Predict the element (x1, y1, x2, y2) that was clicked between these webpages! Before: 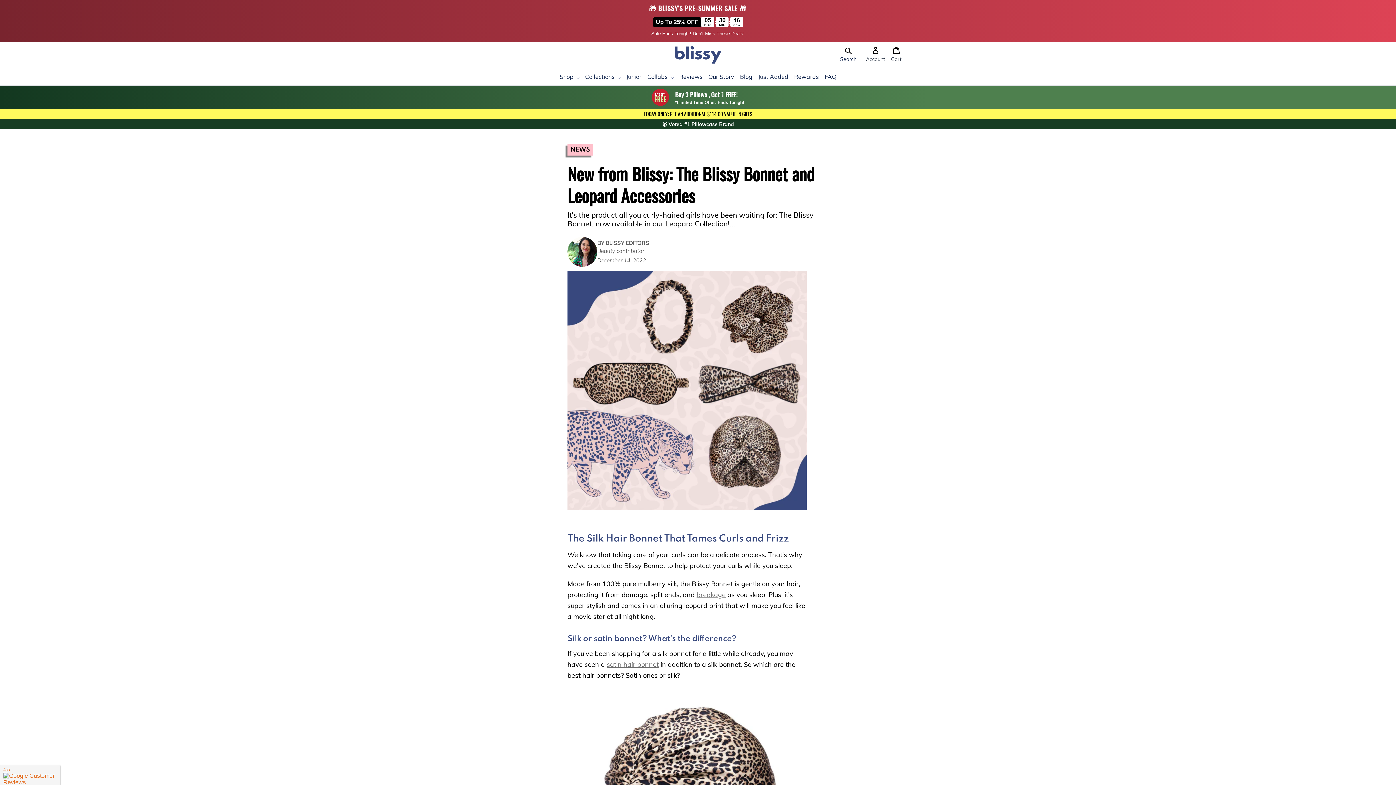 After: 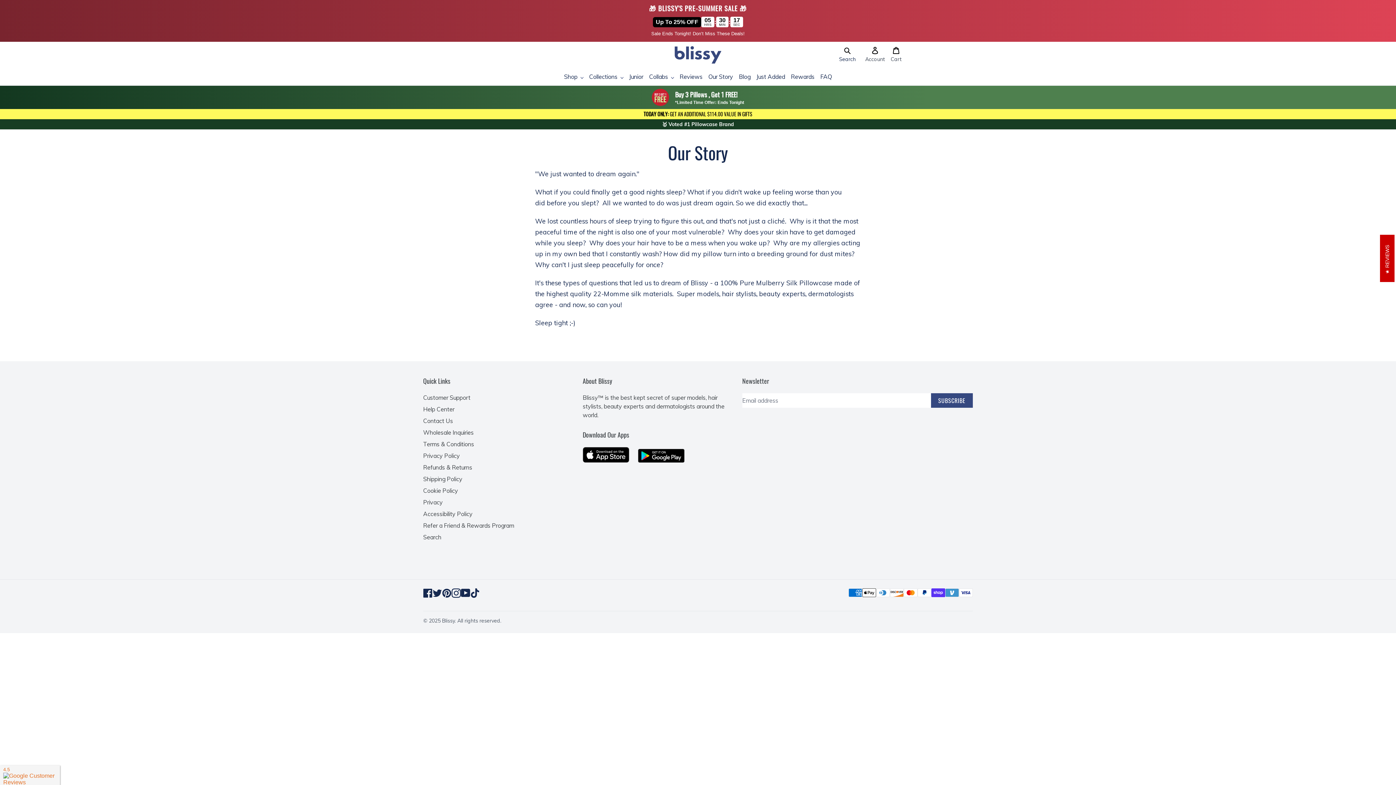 Action: label: Our Story bbox: (708, 72, 734, 81)